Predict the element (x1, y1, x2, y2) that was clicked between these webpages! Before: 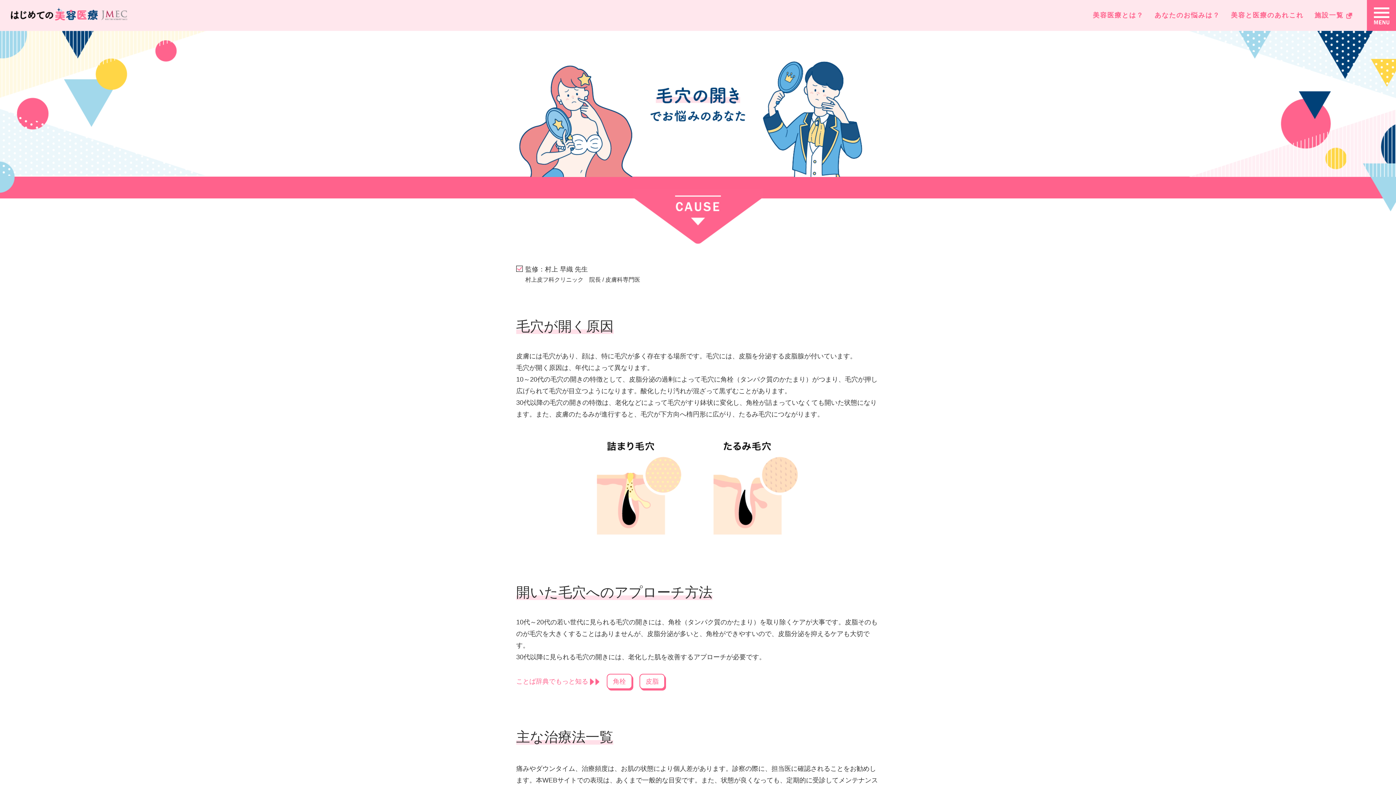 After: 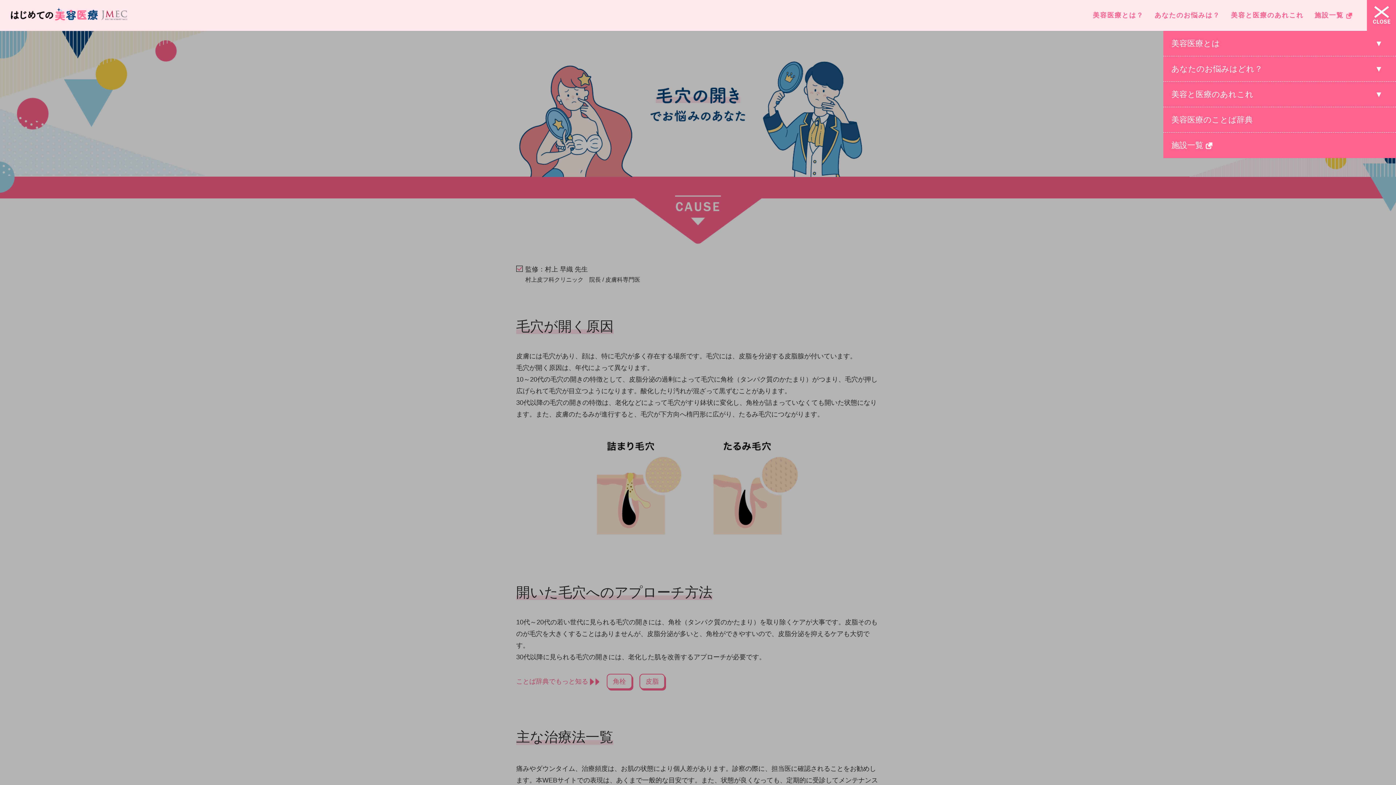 Action: bbox: (1367, 0, 1396, 30)